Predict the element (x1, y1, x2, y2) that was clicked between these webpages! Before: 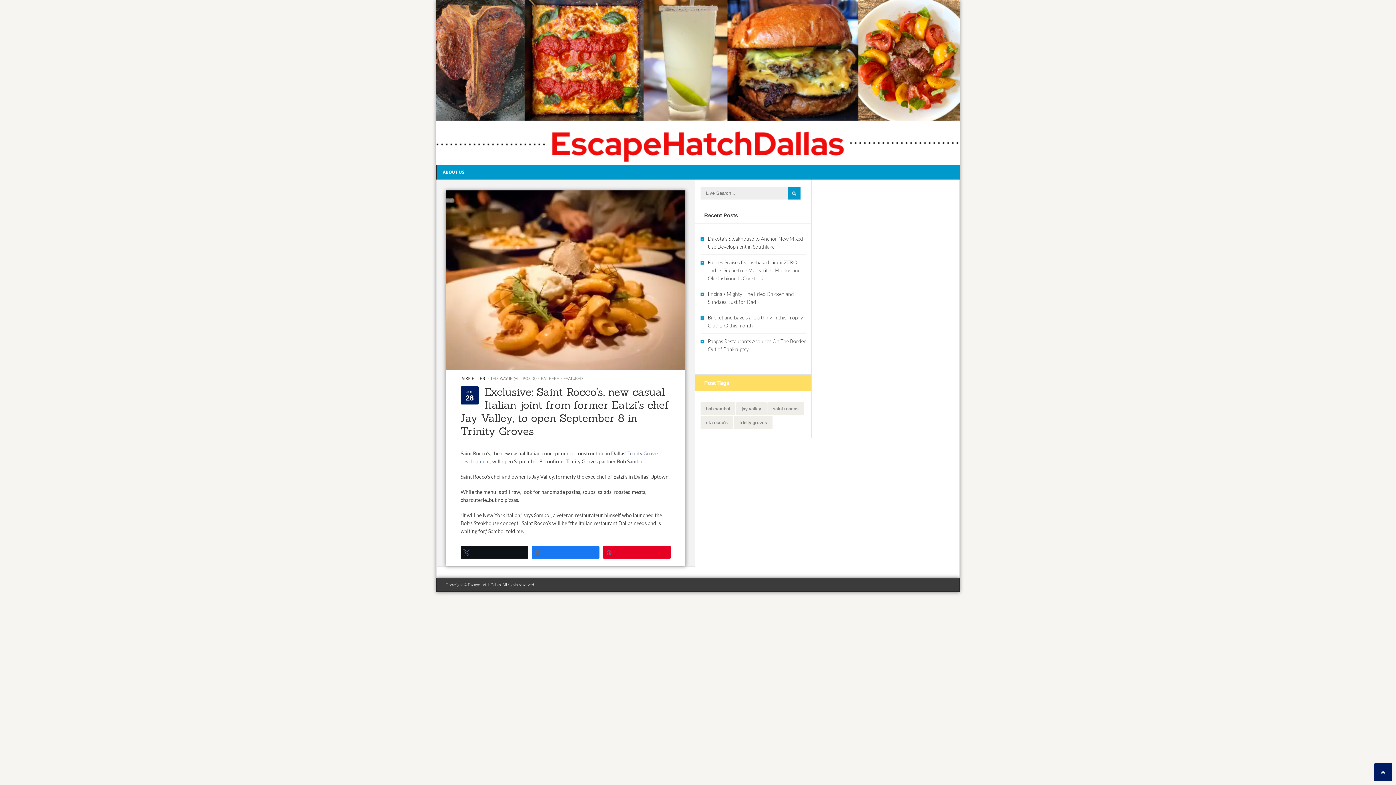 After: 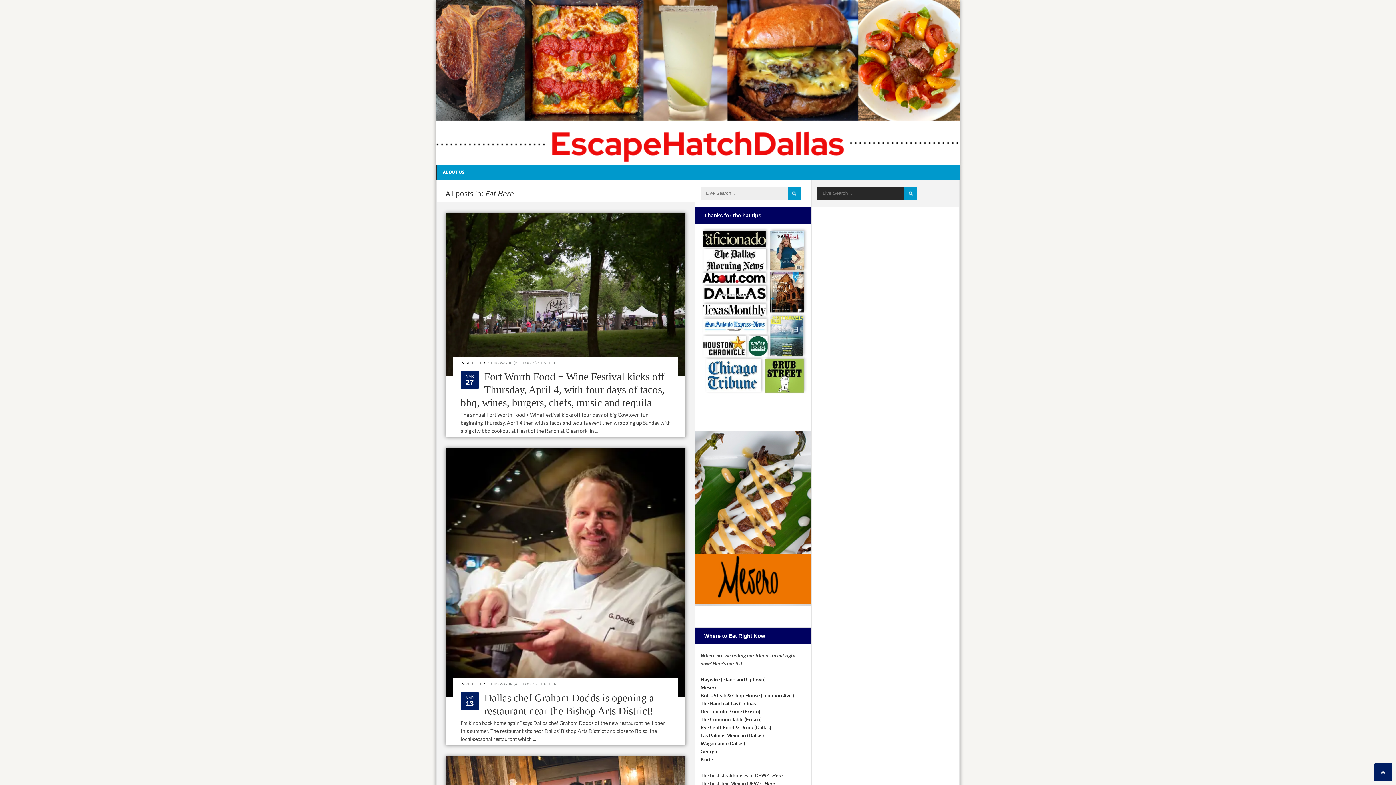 Action: label: EAT HERE bbox: (541, 376, 559, 380)